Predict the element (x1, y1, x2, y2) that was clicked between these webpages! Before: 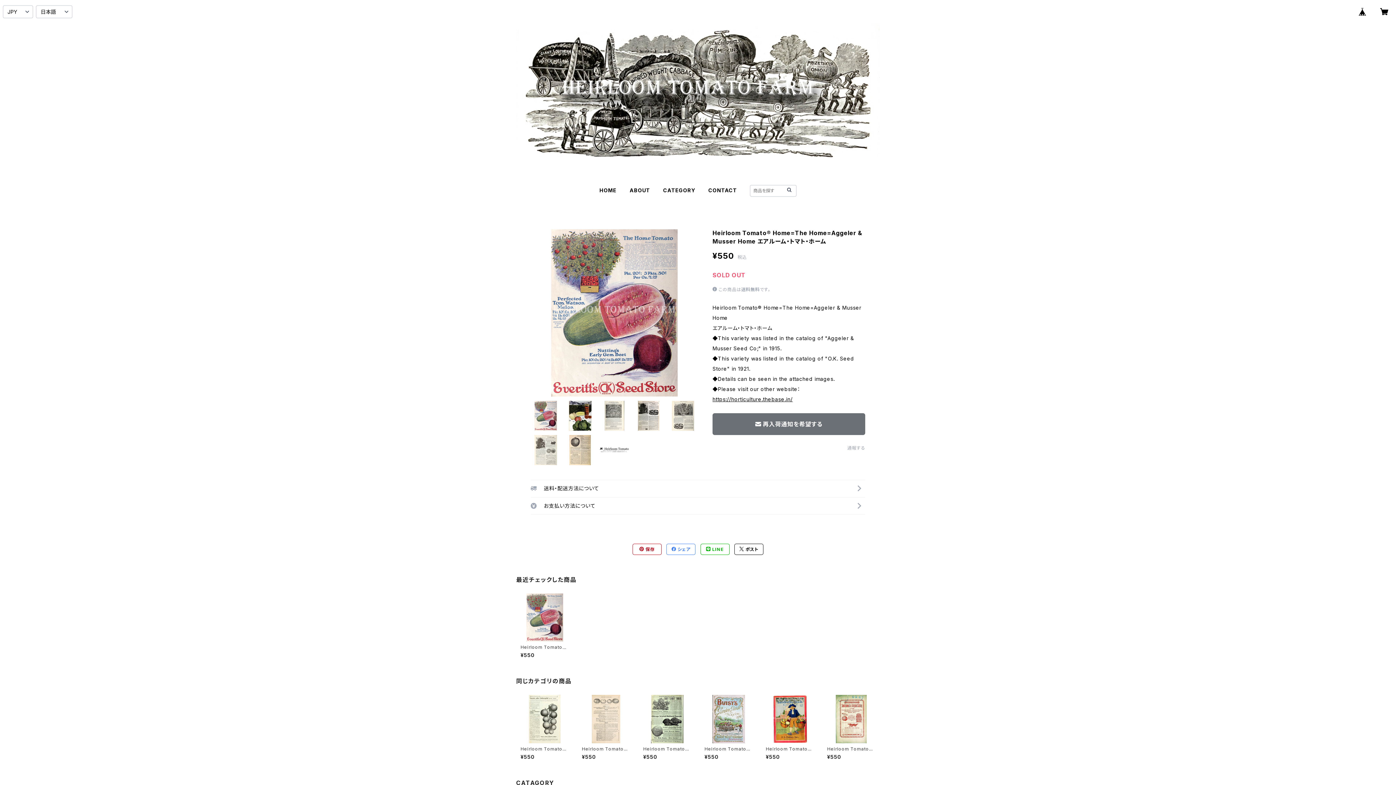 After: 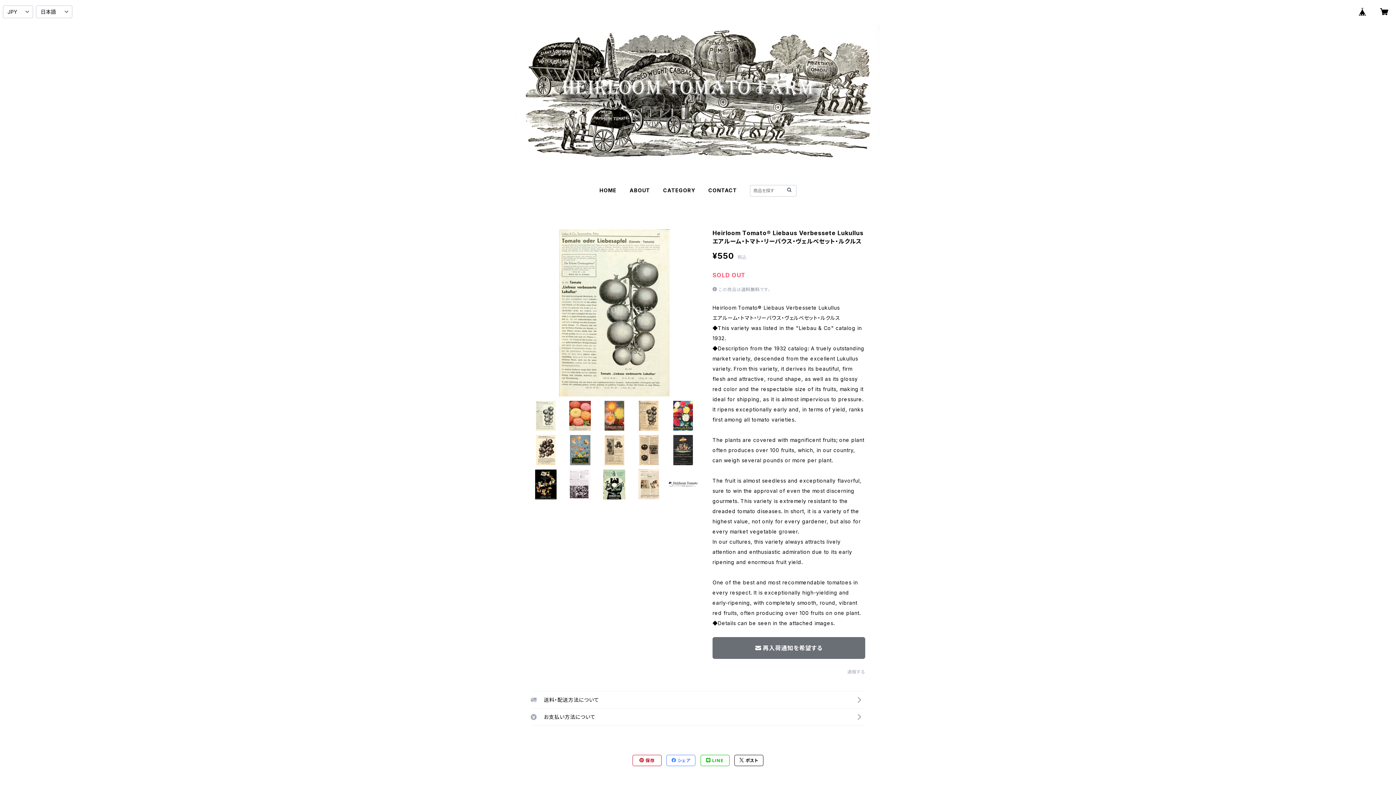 Action: bbox: (520, 695, 568, 760) label: Heirloom Tomato® Liebaus Verbessete Lukullus エアルーム・トマト・リーバウス・ヴェルベセット・ルクルス

¥550